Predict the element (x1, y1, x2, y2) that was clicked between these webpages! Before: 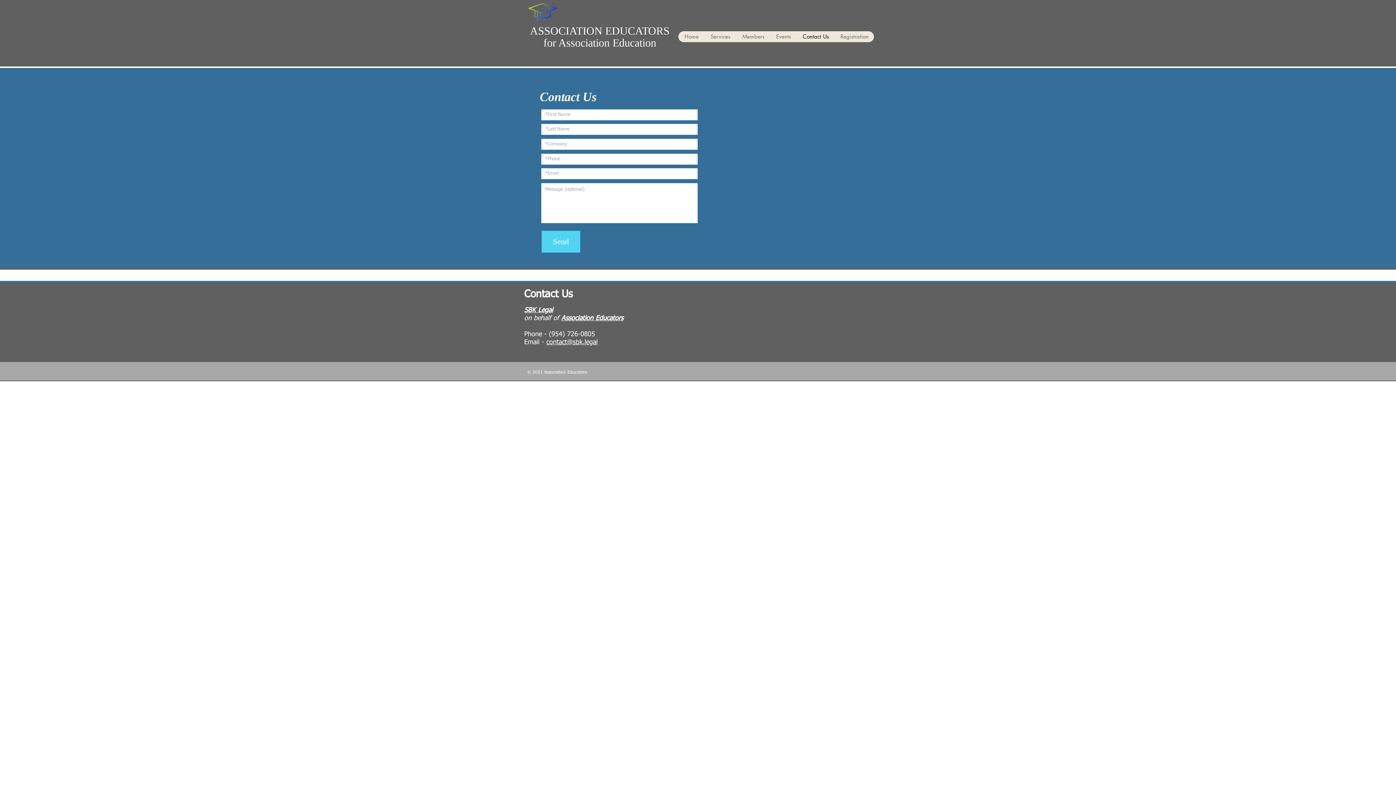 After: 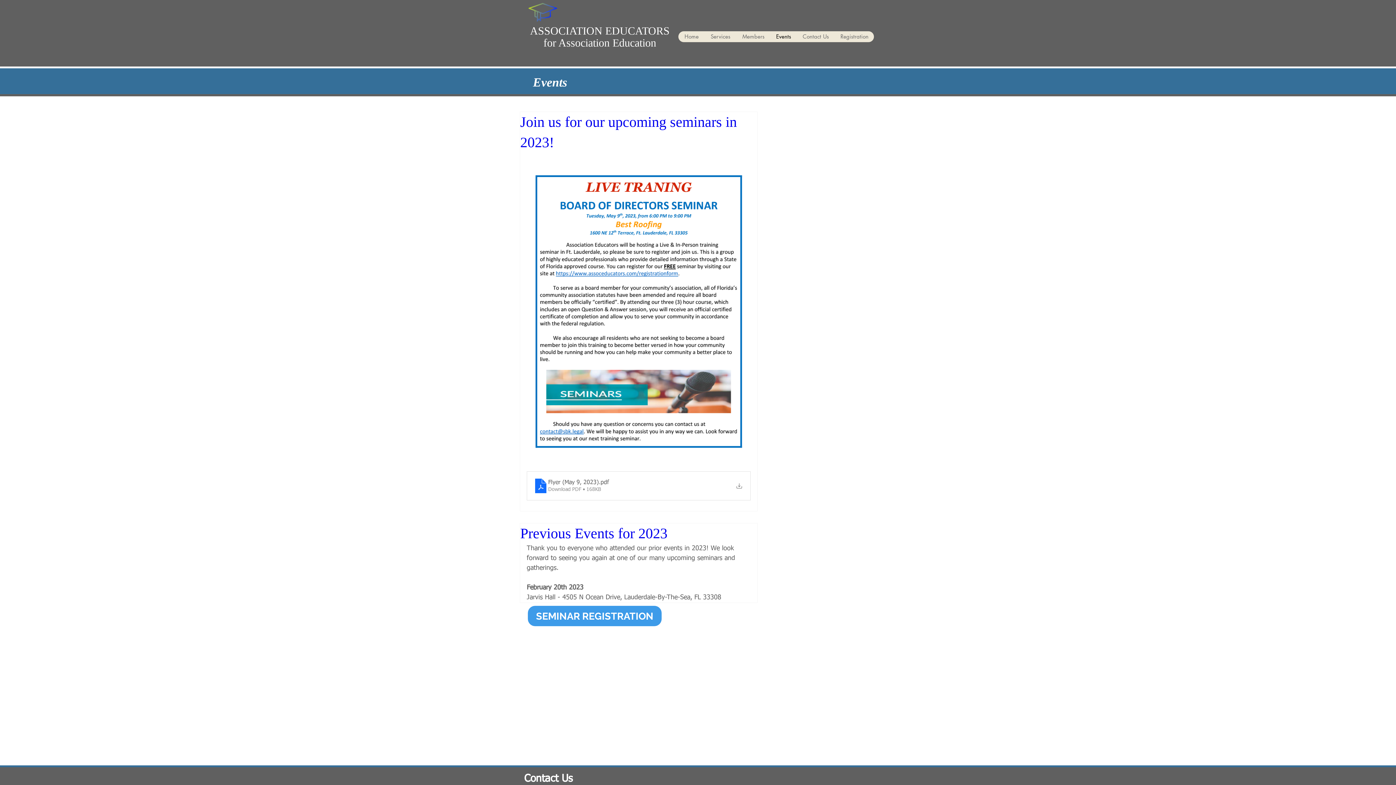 Action: bbox: (770, 31, 796, 42) label: Events